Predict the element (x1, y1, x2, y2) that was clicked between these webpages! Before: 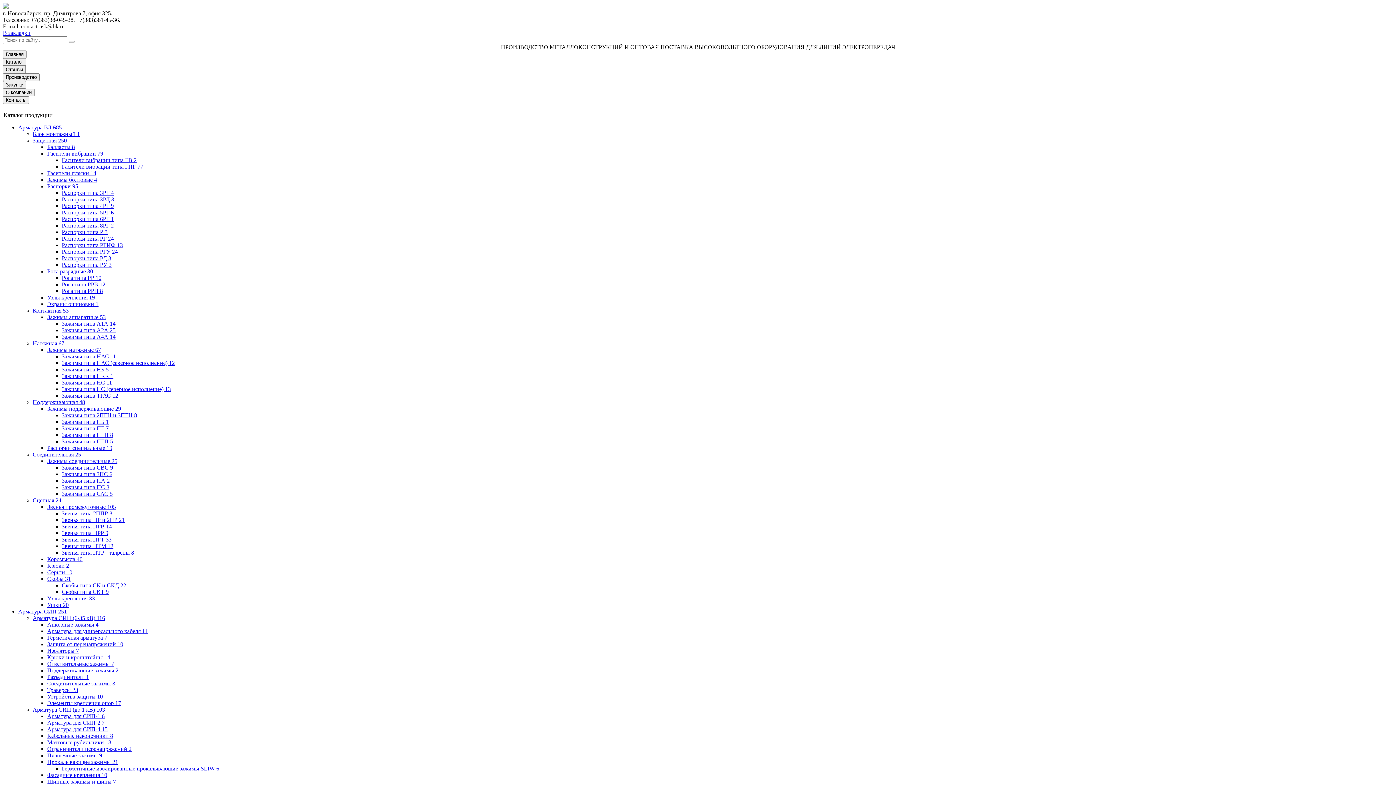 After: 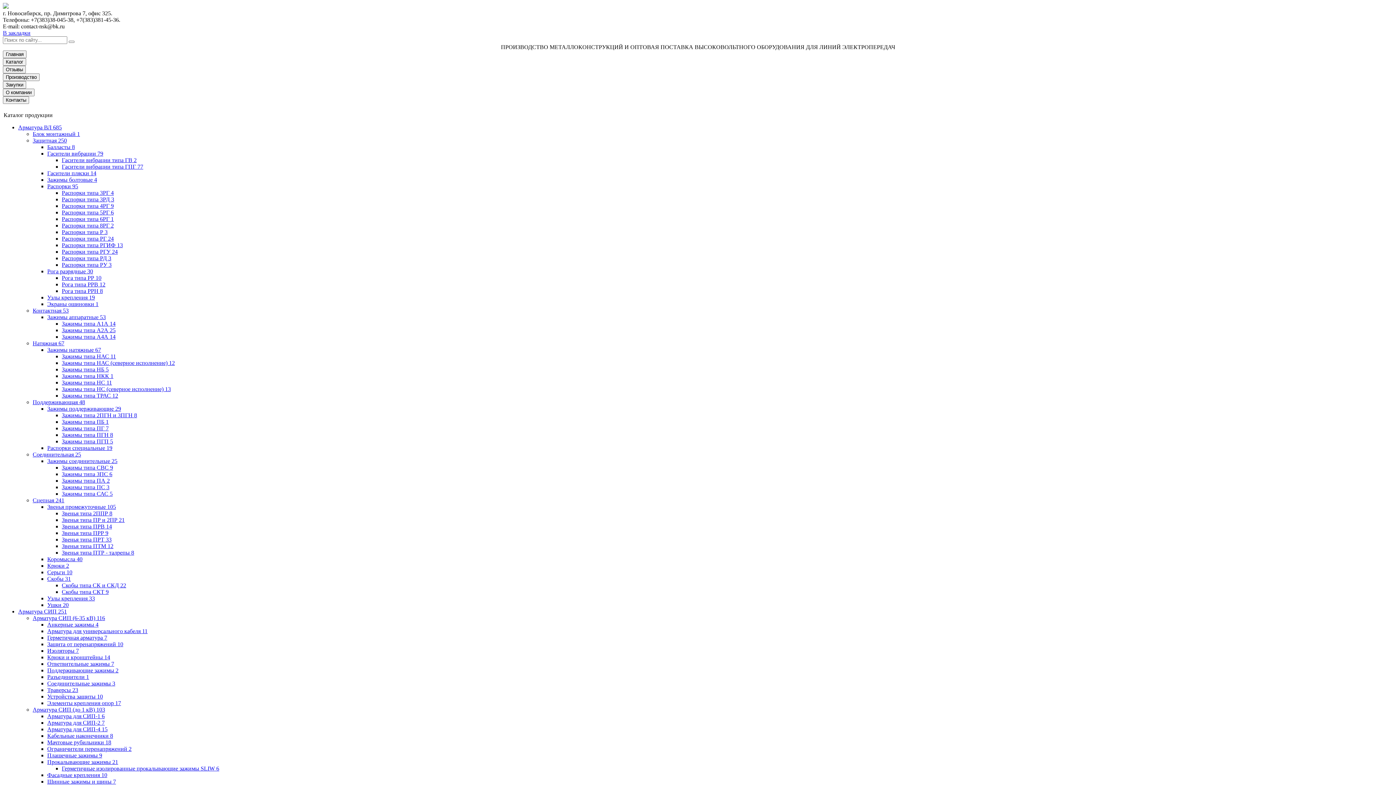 Action: bbox: (61, 366, 108, 372) label: Зажимы типа НБ 5